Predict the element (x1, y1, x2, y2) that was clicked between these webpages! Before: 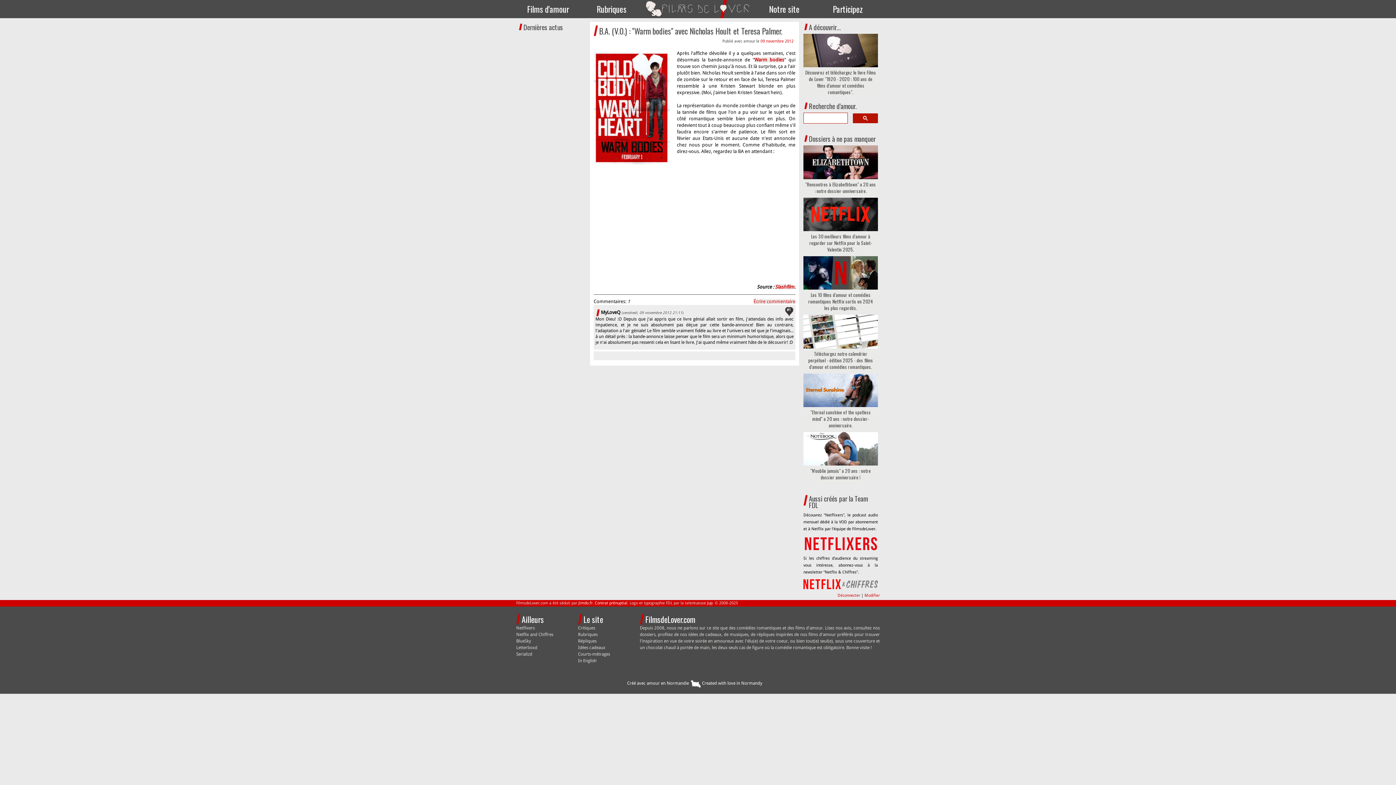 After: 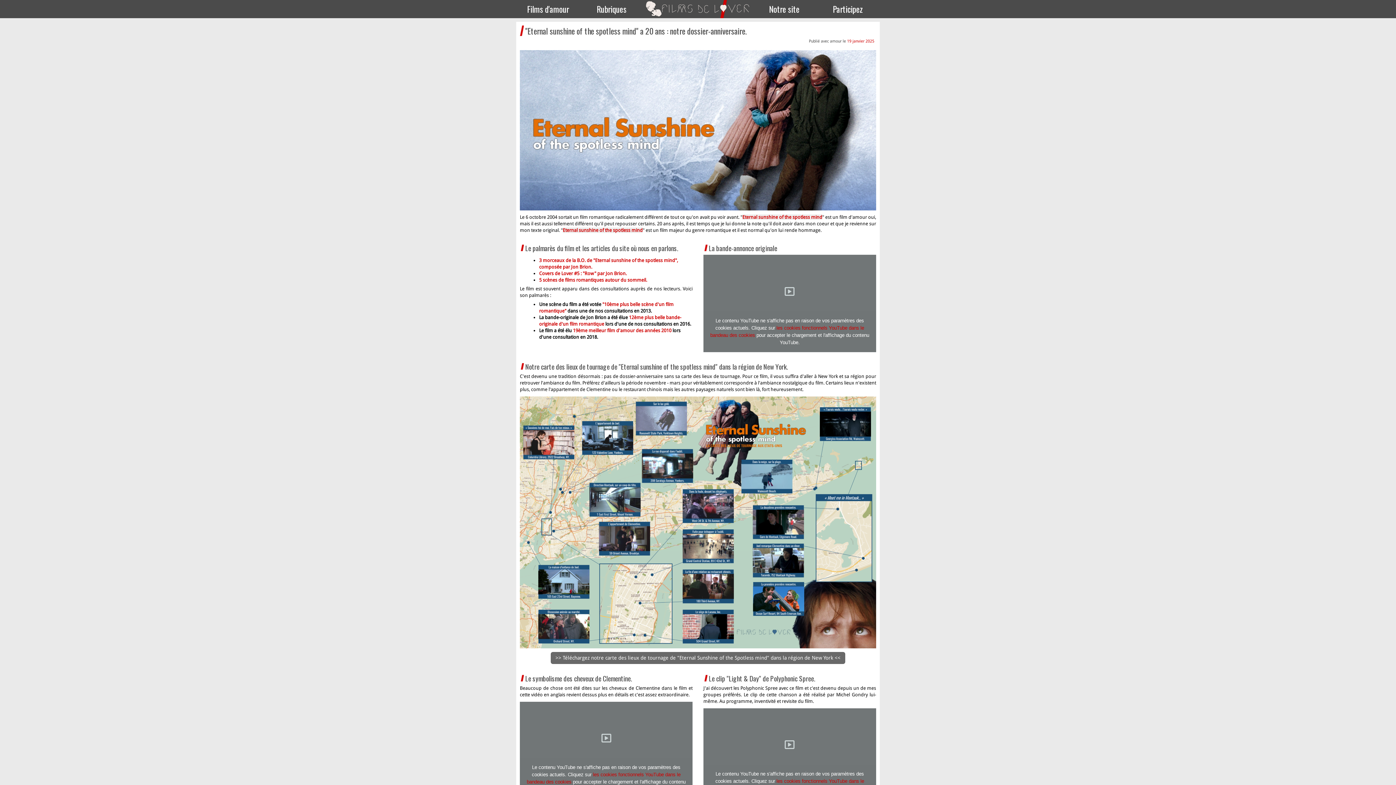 Action: label: "Eternal sunshine of the spotless mind" a 20 ans : notre dossier-anniversaire. bbox: (805, 409, 876, 428)